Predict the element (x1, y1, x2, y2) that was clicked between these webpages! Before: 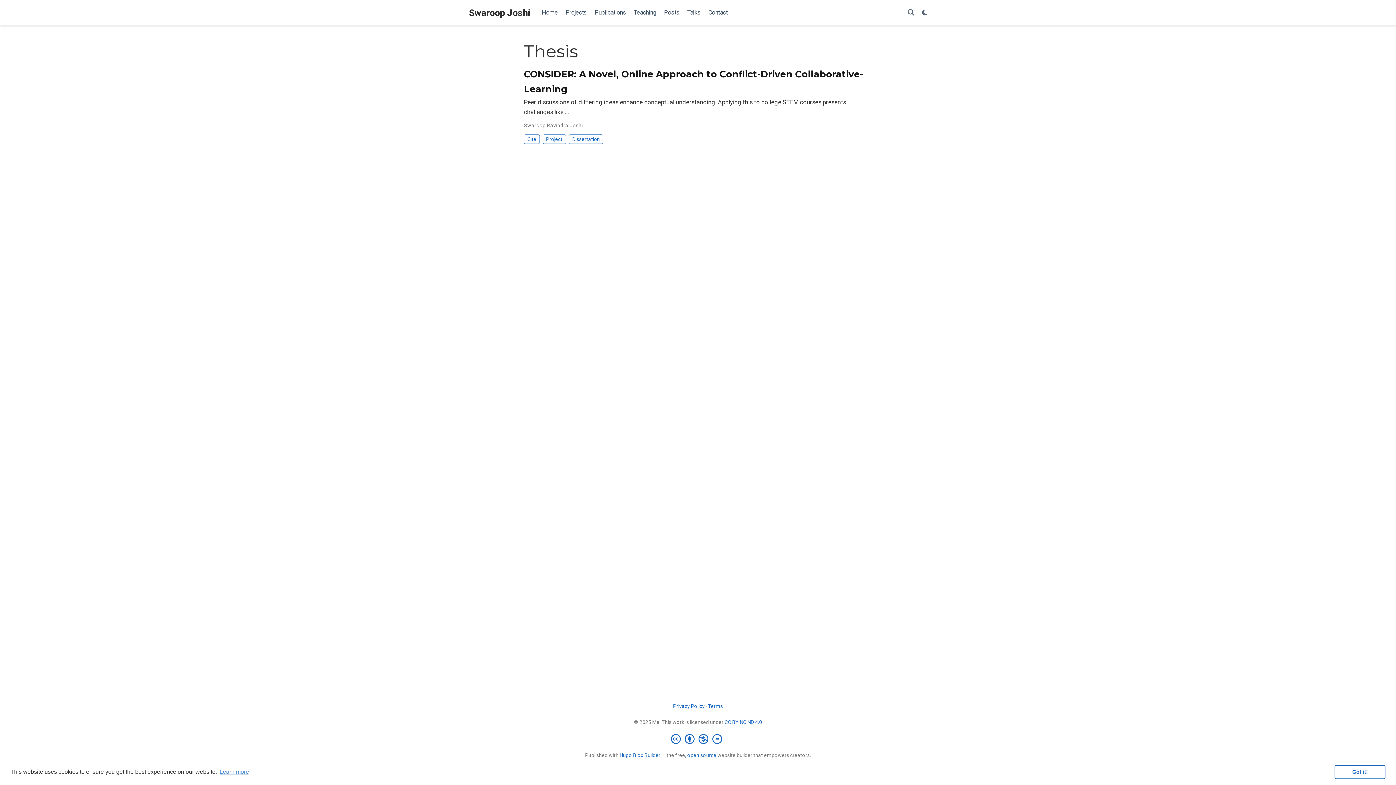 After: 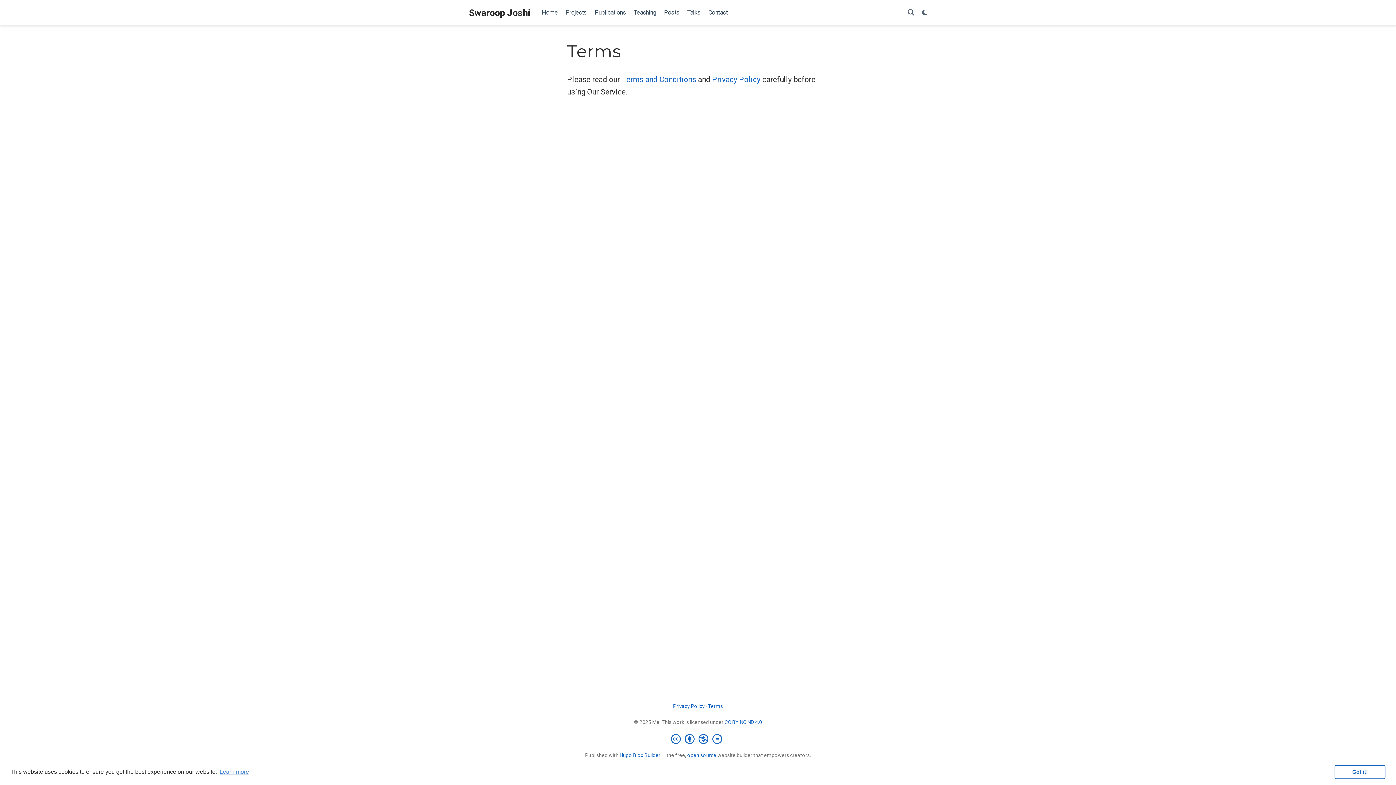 Action: label: Terms bbox: (708, 703, 723, 709)